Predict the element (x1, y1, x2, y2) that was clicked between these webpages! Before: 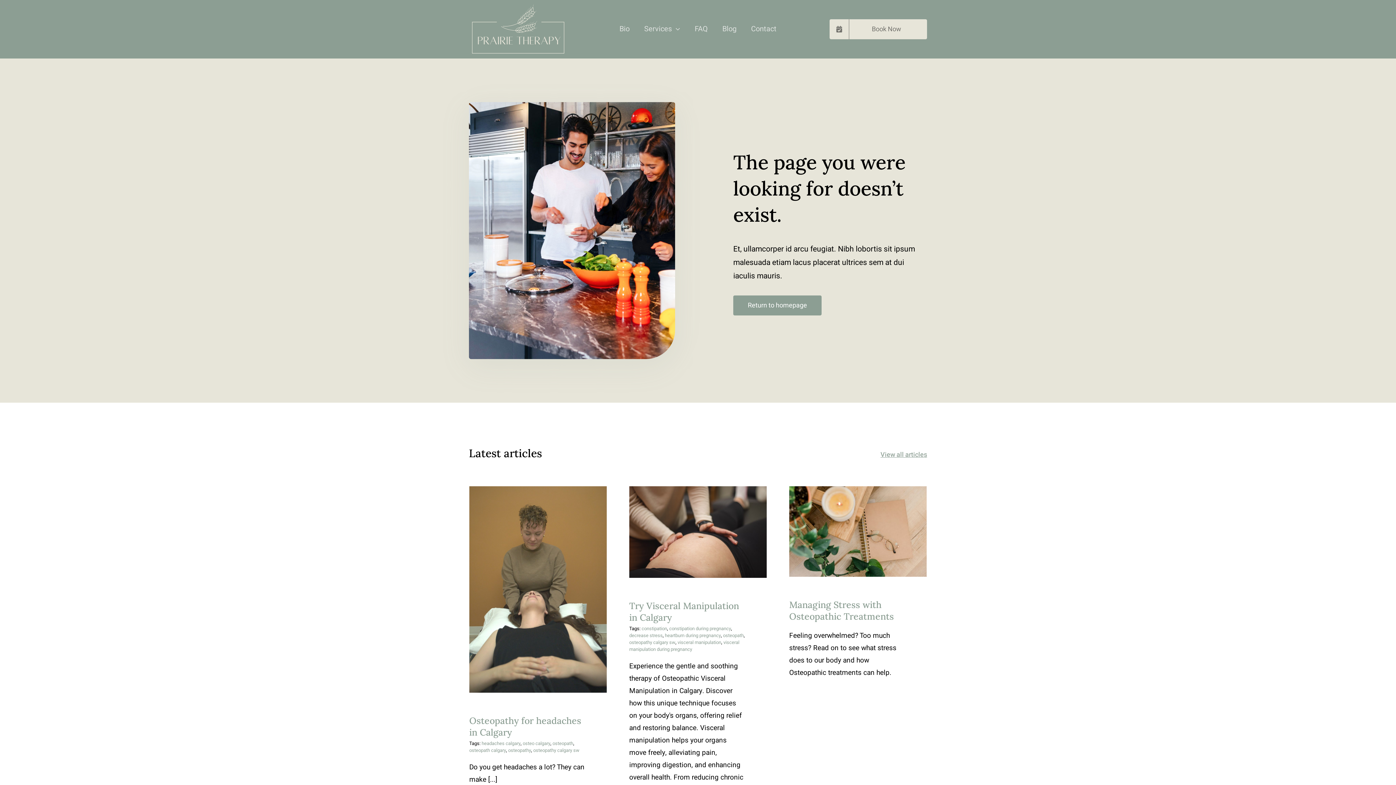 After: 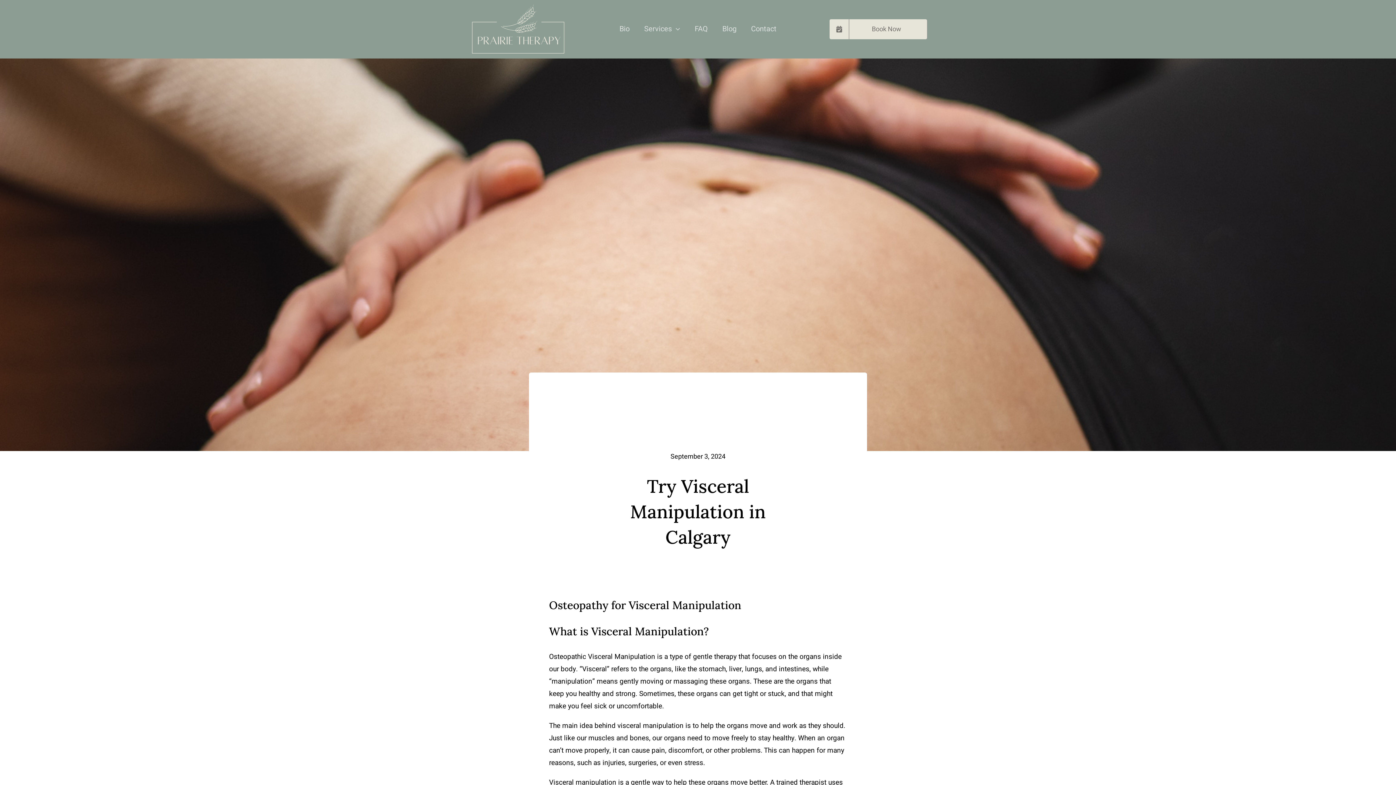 Action: label: Try Visceral Manipulation in Calgary bbox: (629, 600, 739, 623)